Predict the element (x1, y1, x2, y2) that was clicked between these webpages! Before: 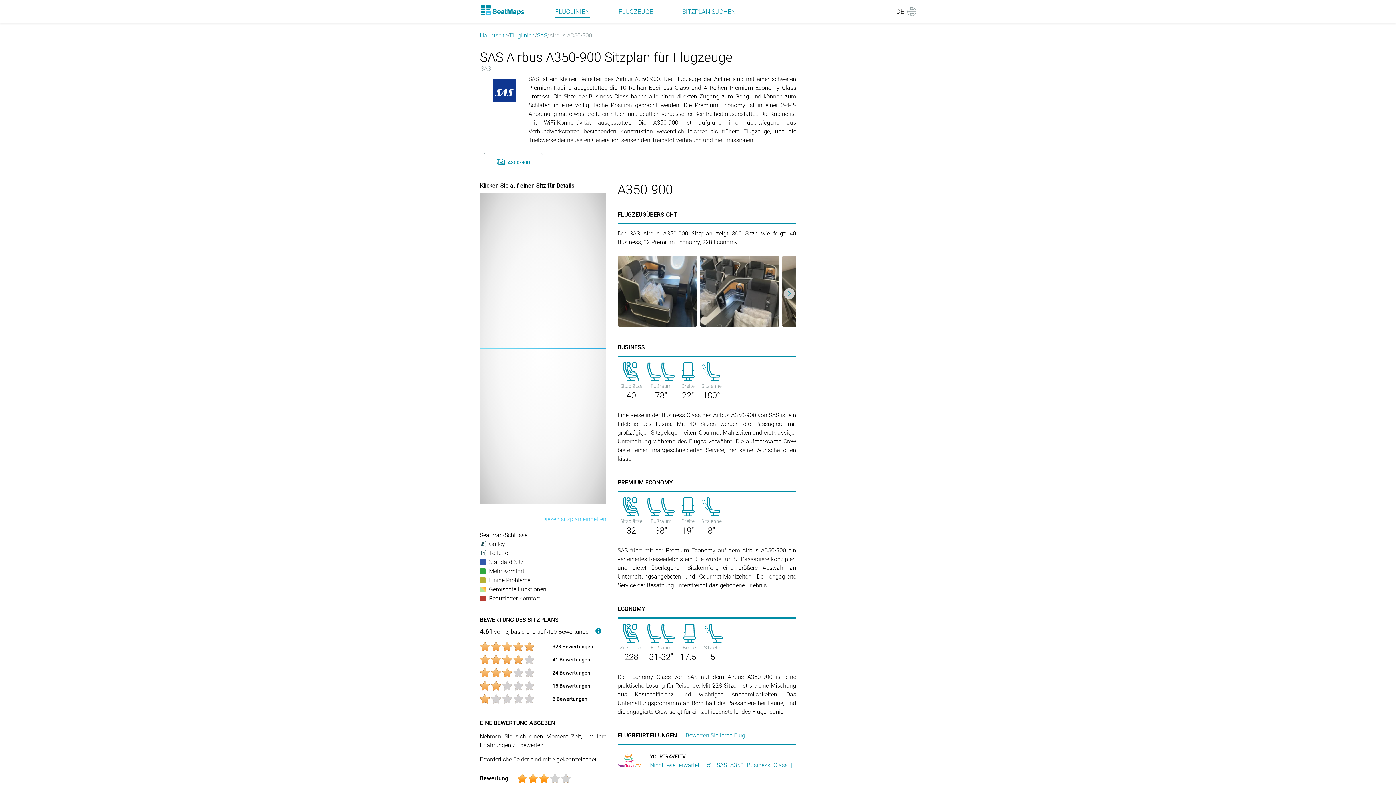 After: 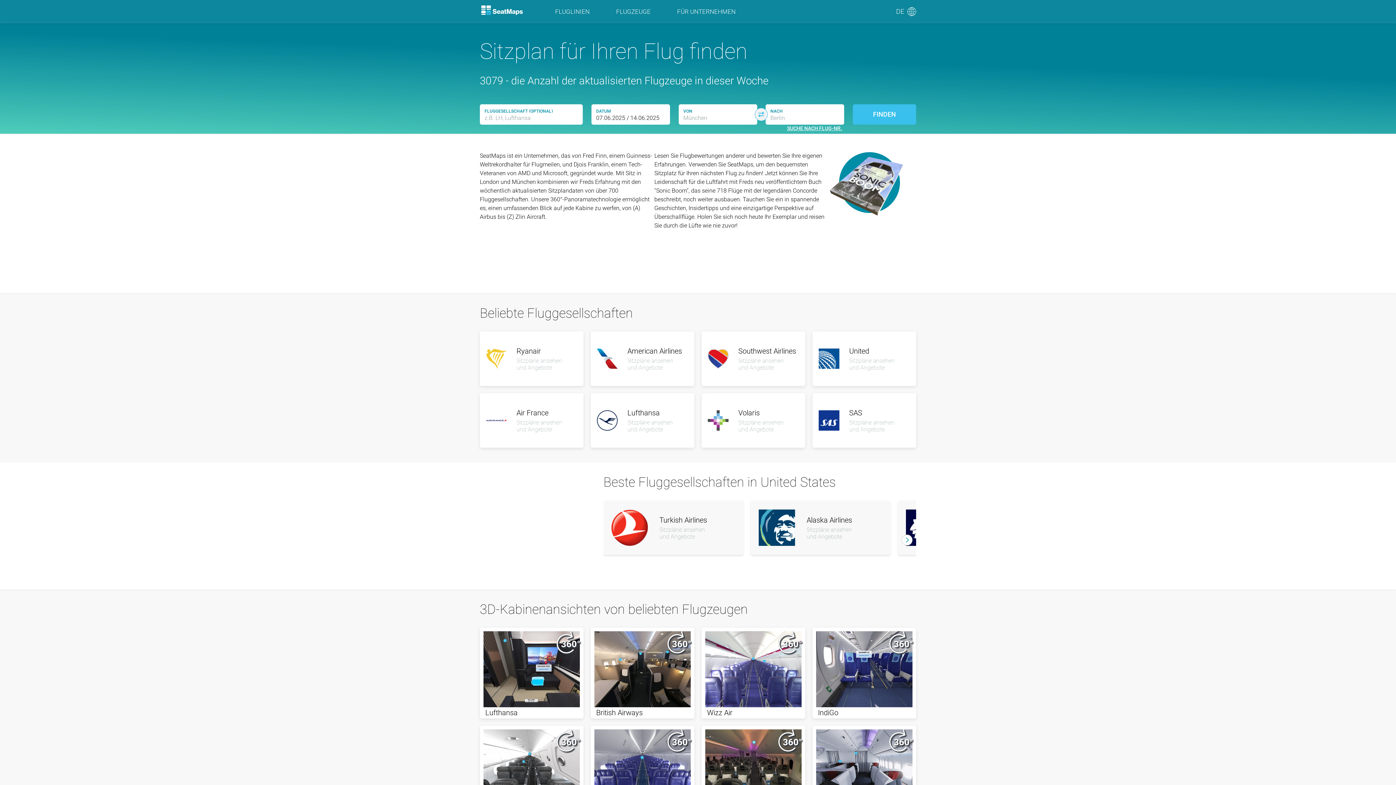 Action: label: Hauptseite bbox: (480, 32, 507, 38)